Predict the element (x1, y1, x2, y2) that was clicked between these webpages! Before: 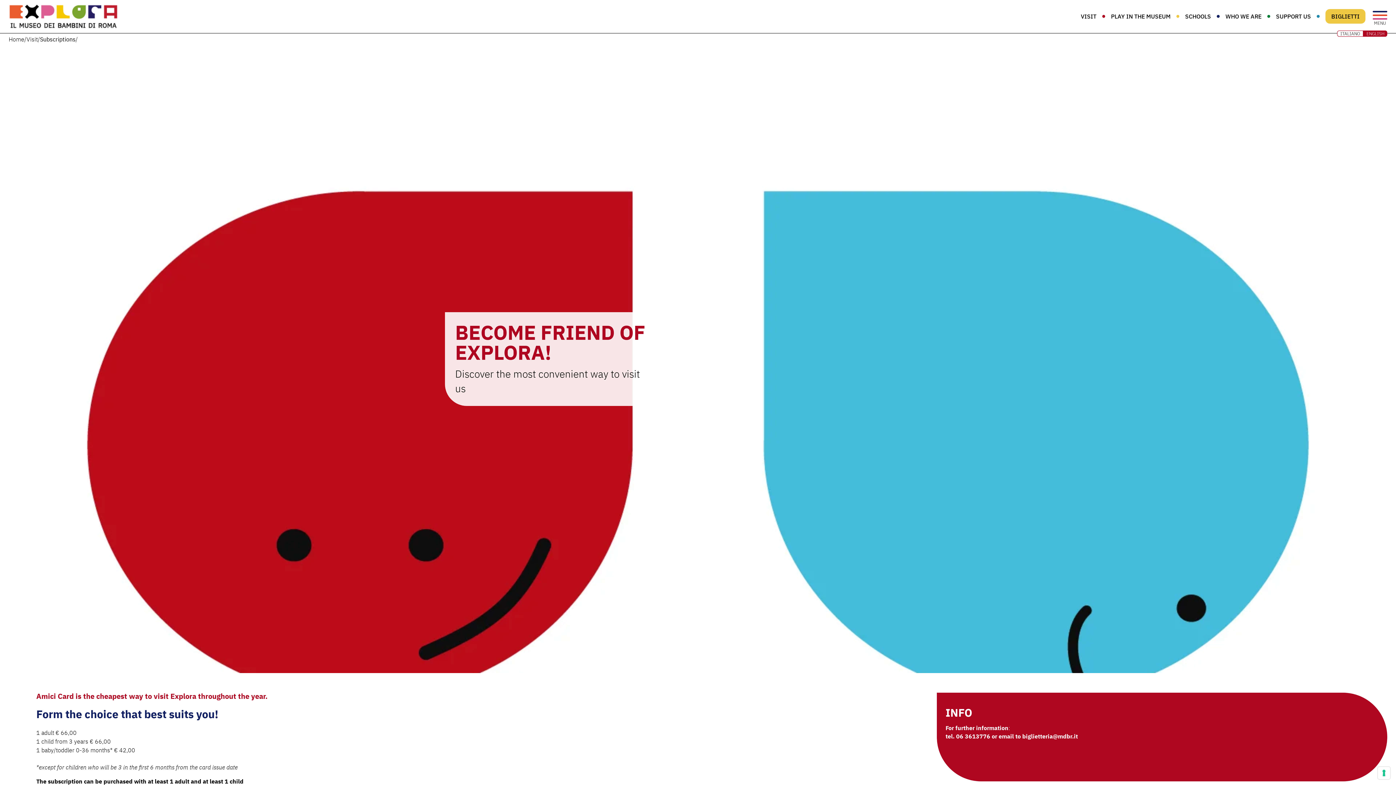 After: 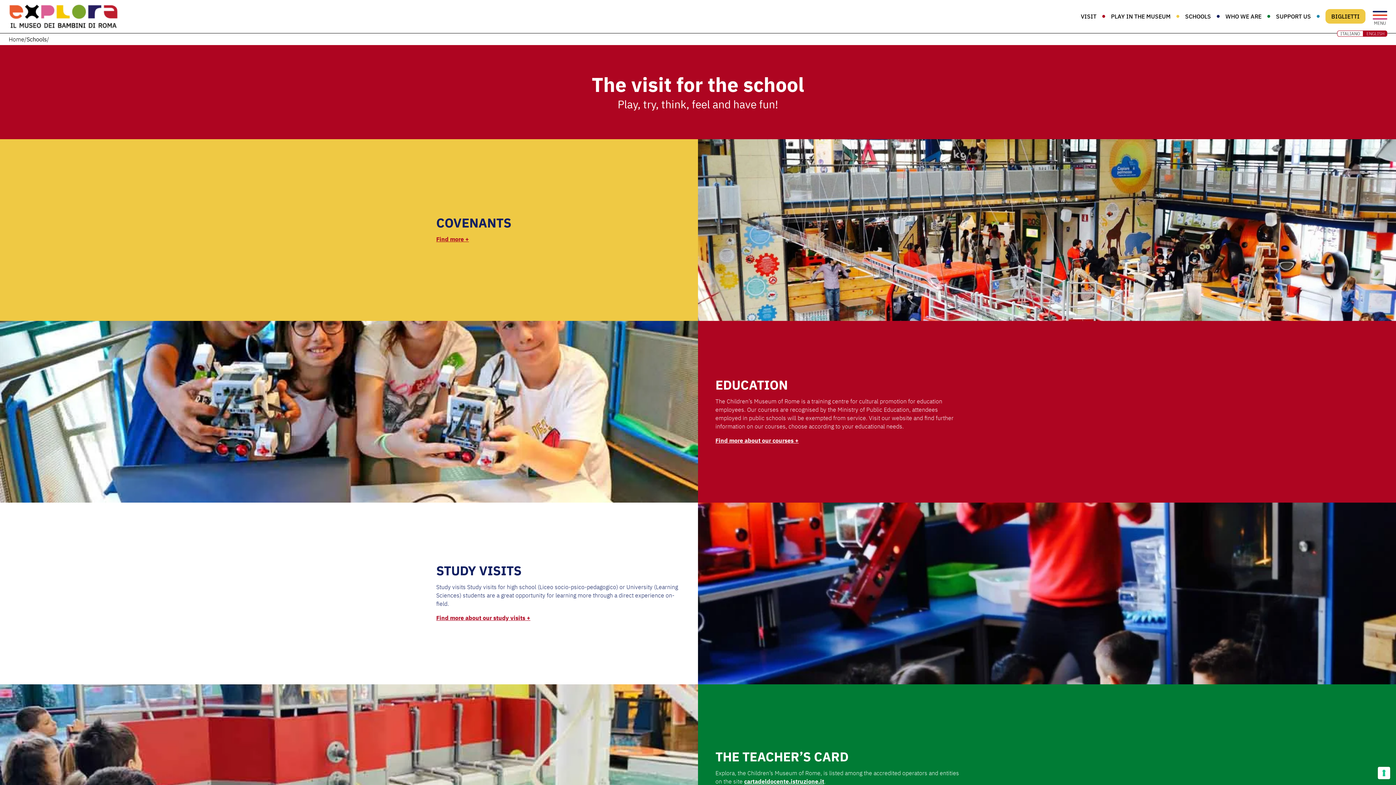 Action: bbox: (1185, 12, 1211, 20) label: SCHOOLS